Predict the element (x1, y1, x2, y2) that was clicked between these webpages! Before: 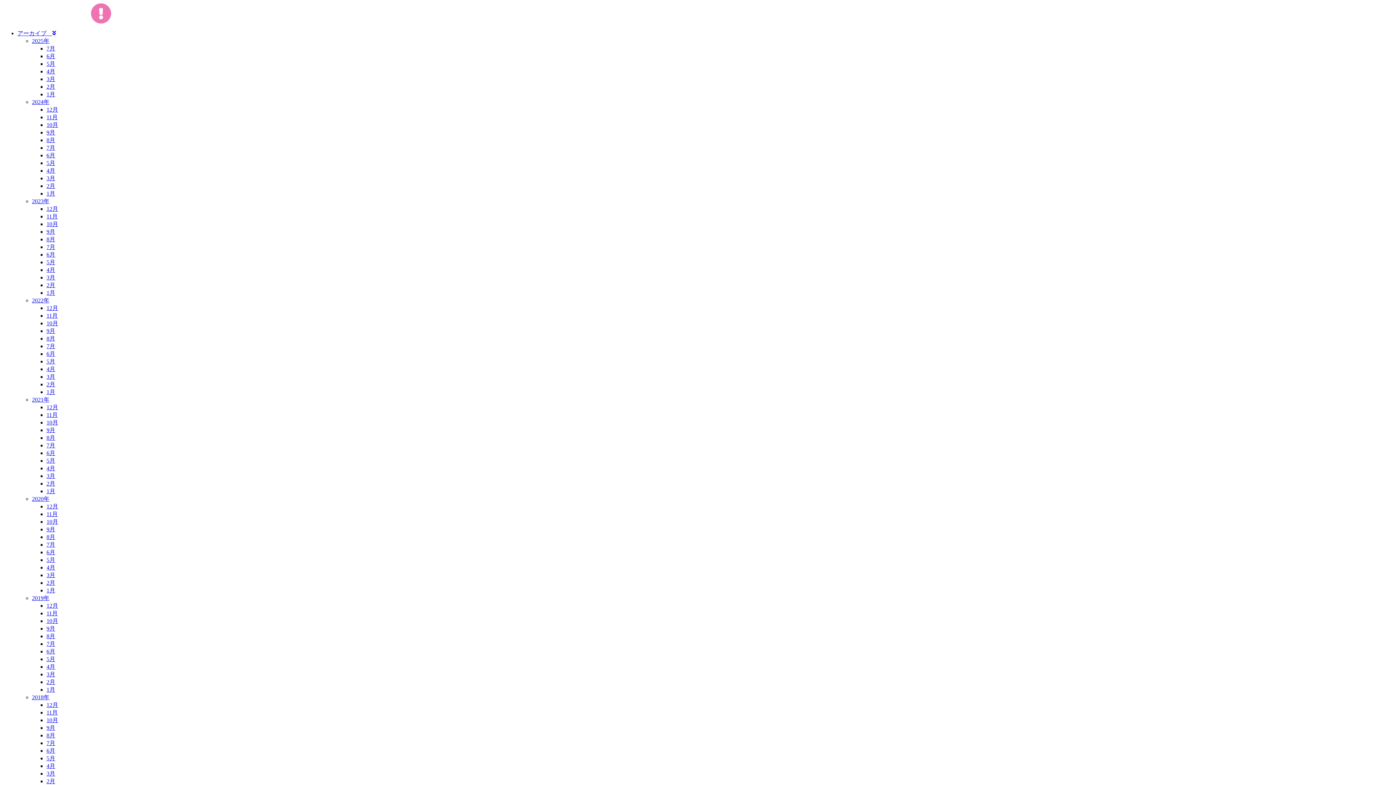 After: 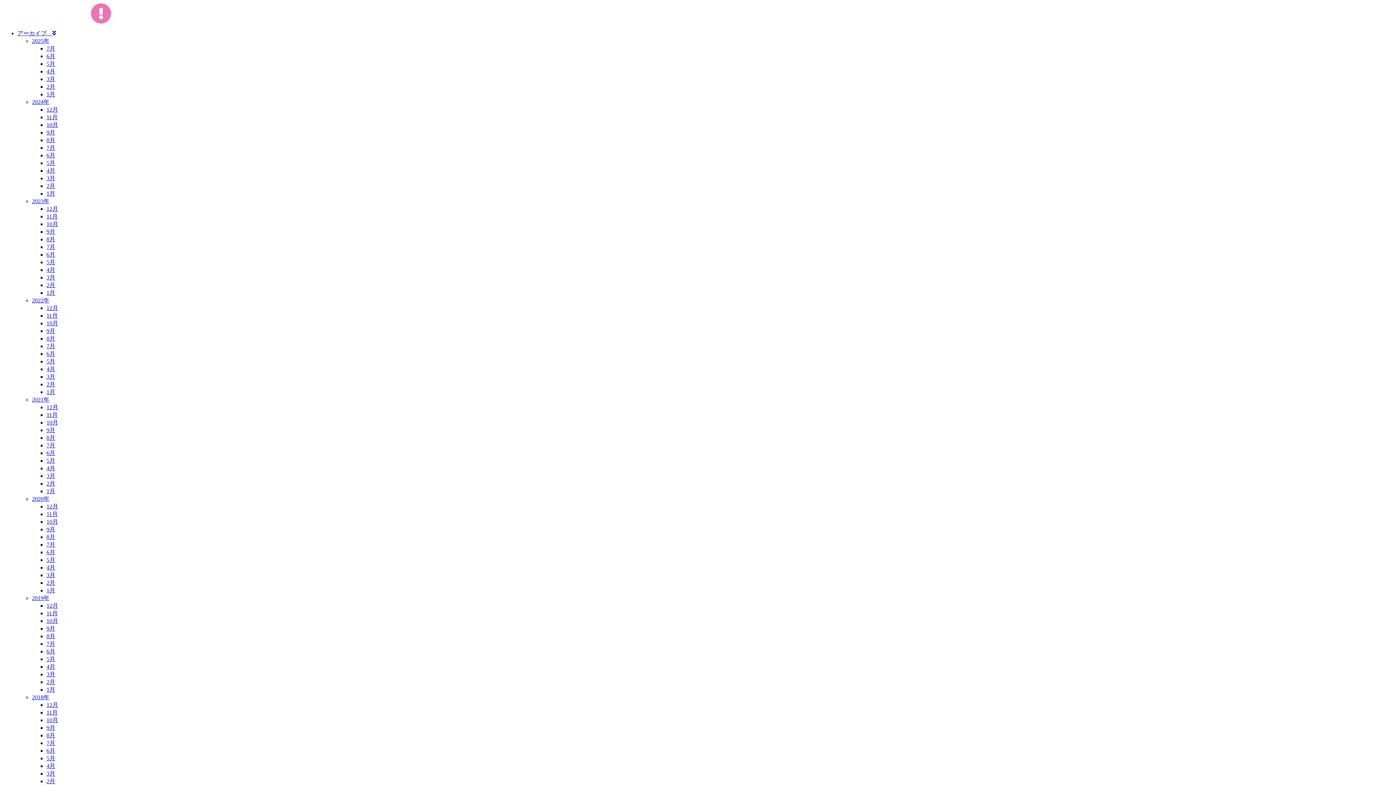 Action: label: 2024年 bbox: (32, 98, 49, 105)